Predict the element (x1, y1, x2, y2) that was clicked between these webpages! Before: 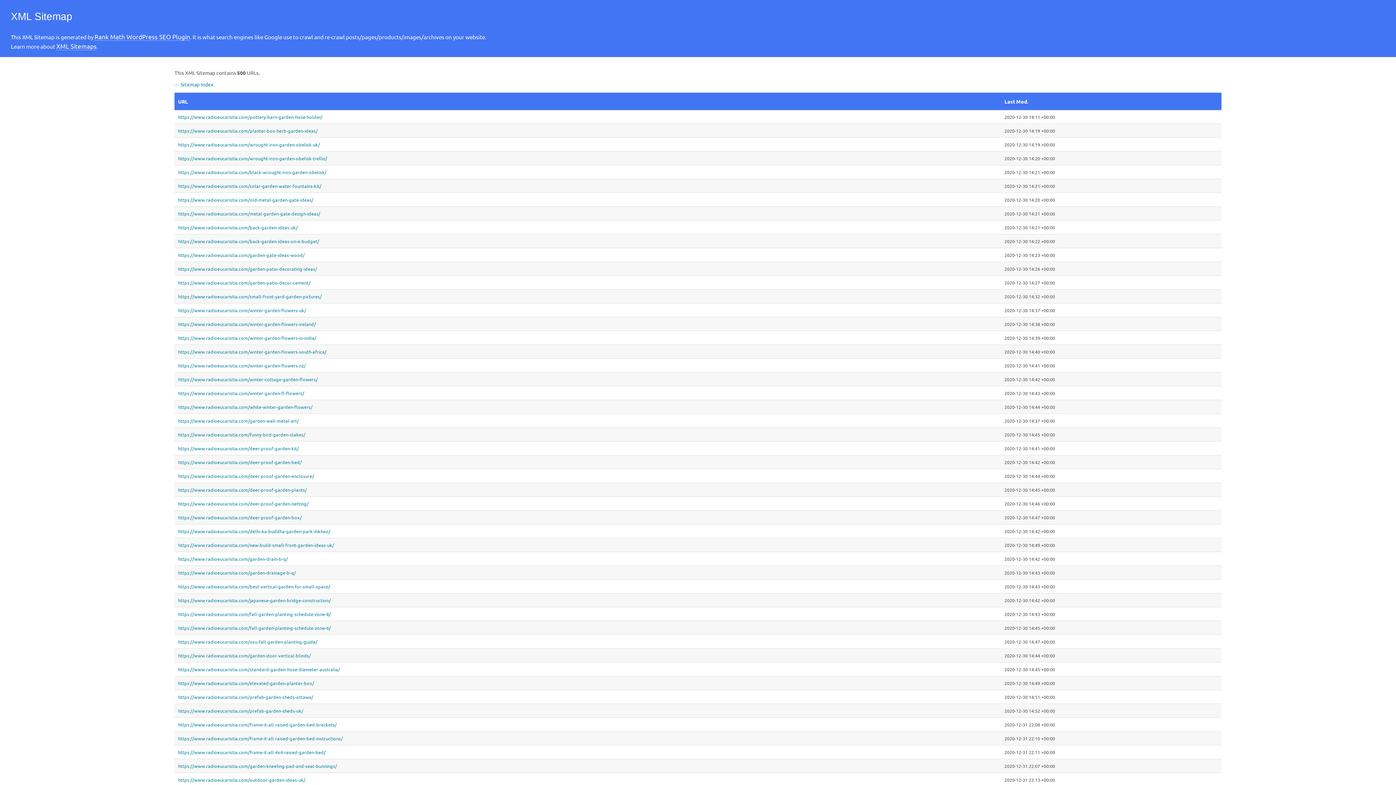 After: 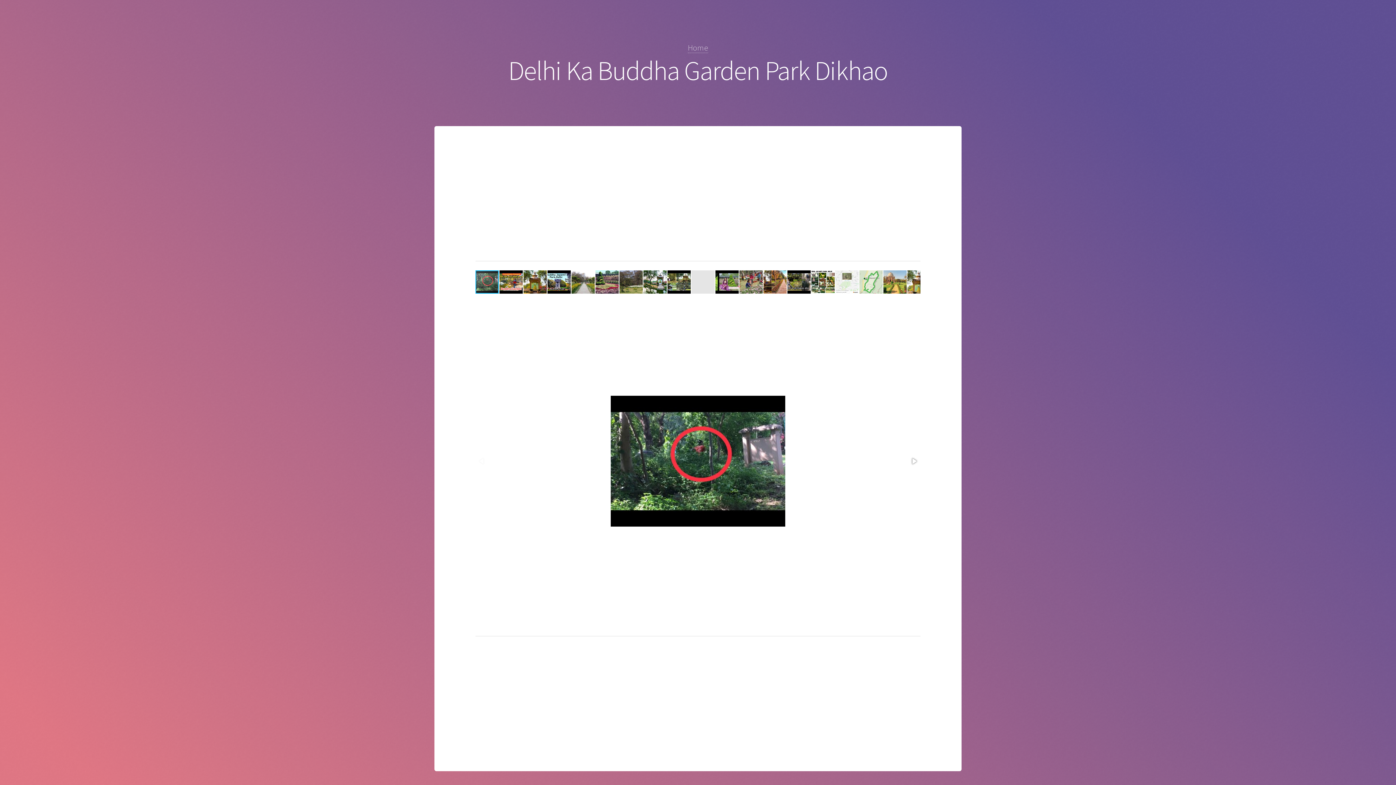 Action: label: https://www.radioeucaristia.com/delhi-ka-buddha-garden-park-dikhao/ bbox: (178, 528, 997, 534)